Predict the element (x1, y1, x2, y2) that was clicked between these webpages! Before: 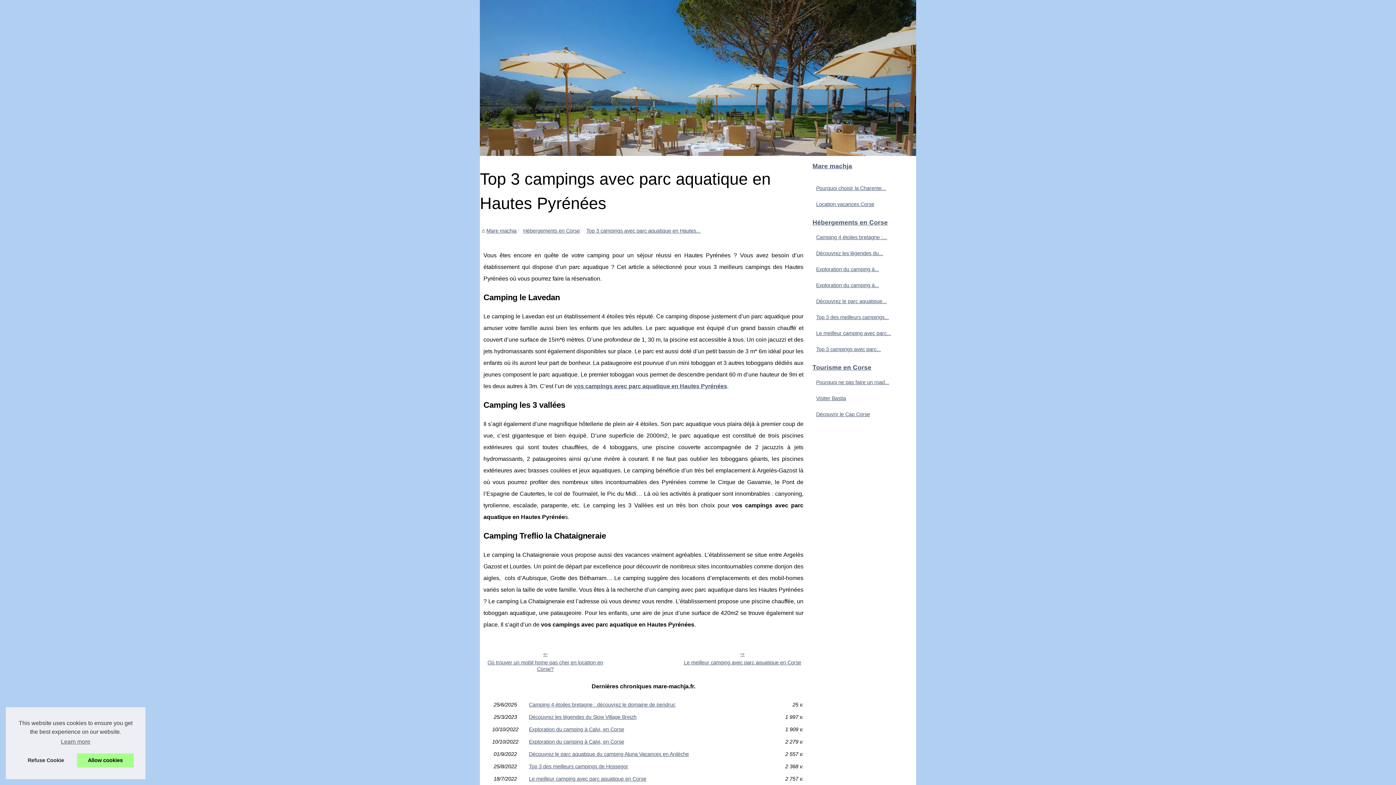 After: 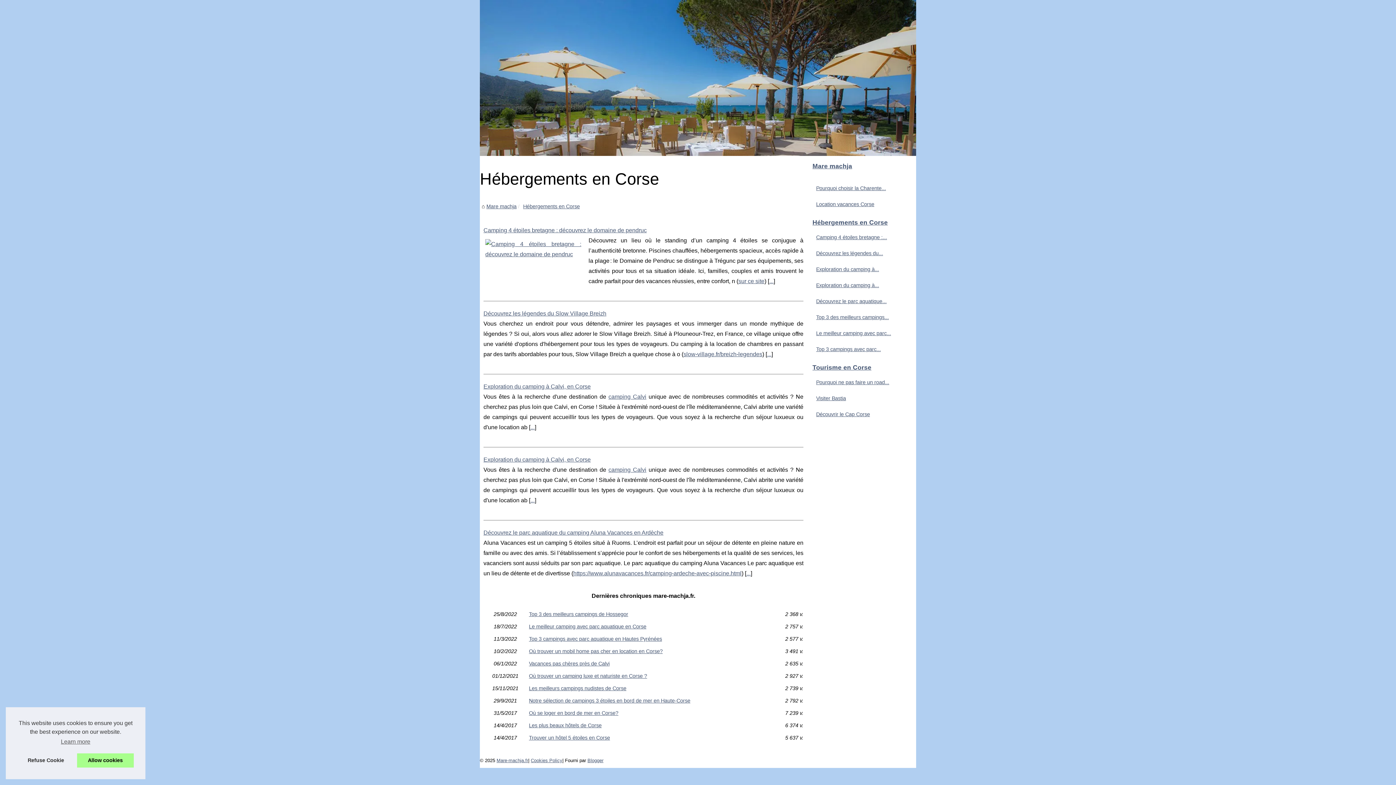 Action: bbox: (523, 227, 580, 233) label: Hébergements en Corse